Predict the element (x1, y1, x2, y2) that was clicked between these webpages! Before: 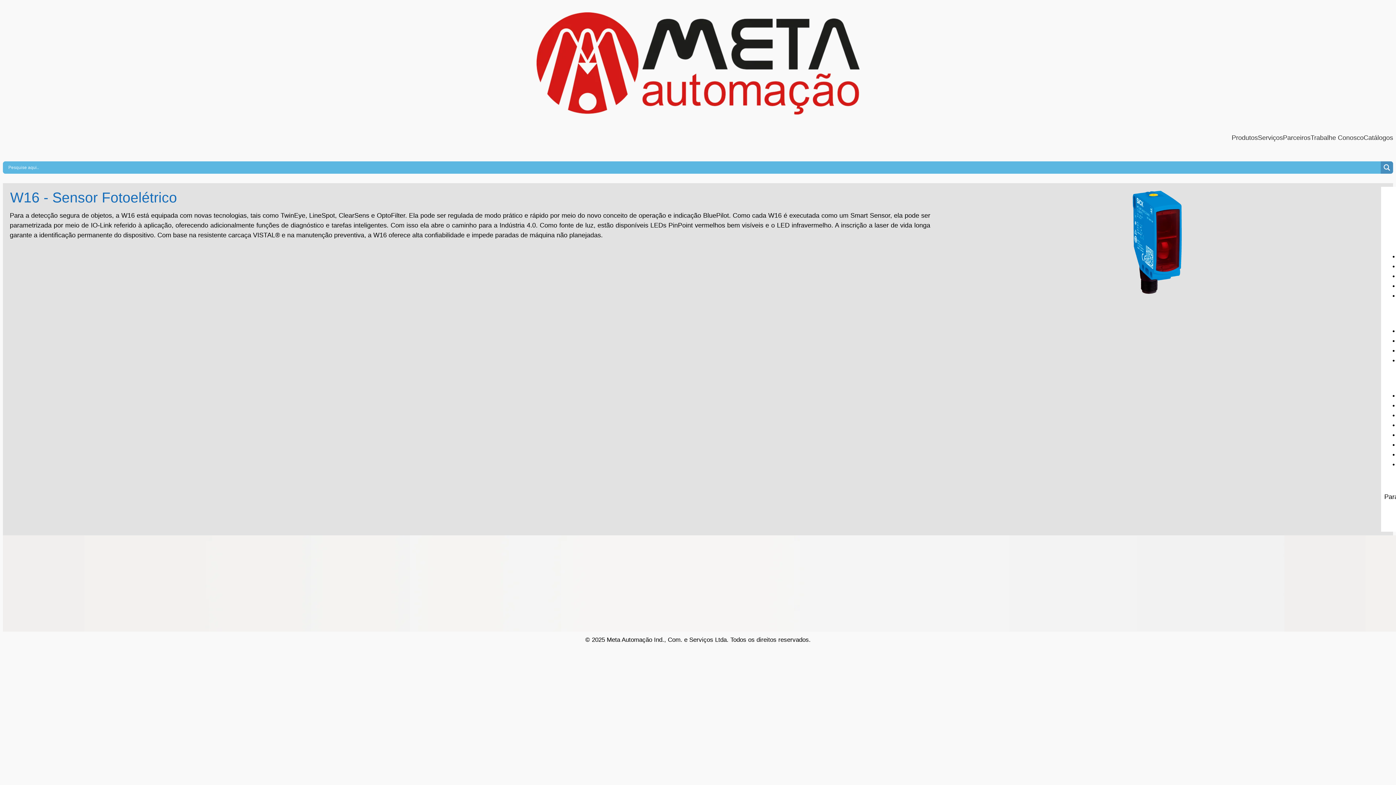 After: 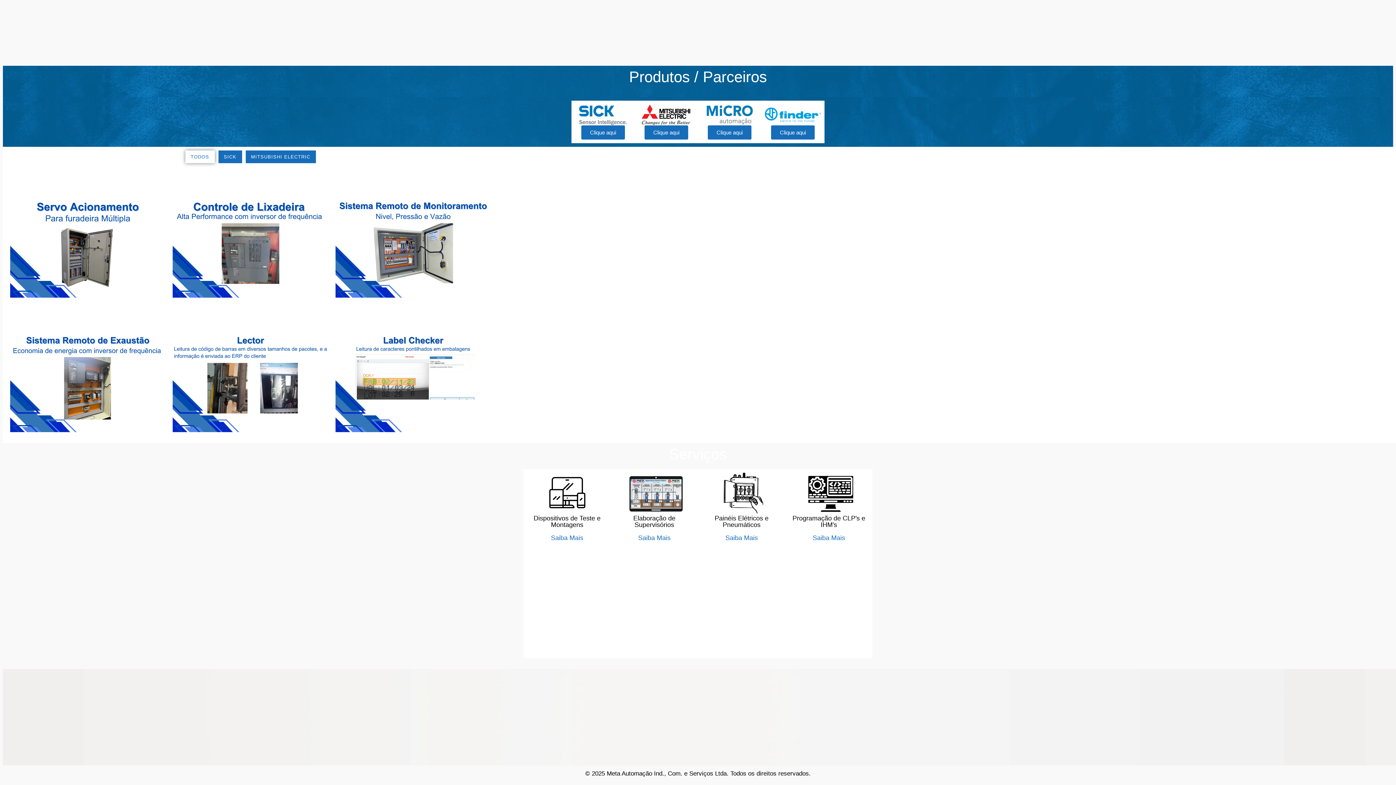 Action: bbox: (1258, 130, 1283, 145) label: Serviços